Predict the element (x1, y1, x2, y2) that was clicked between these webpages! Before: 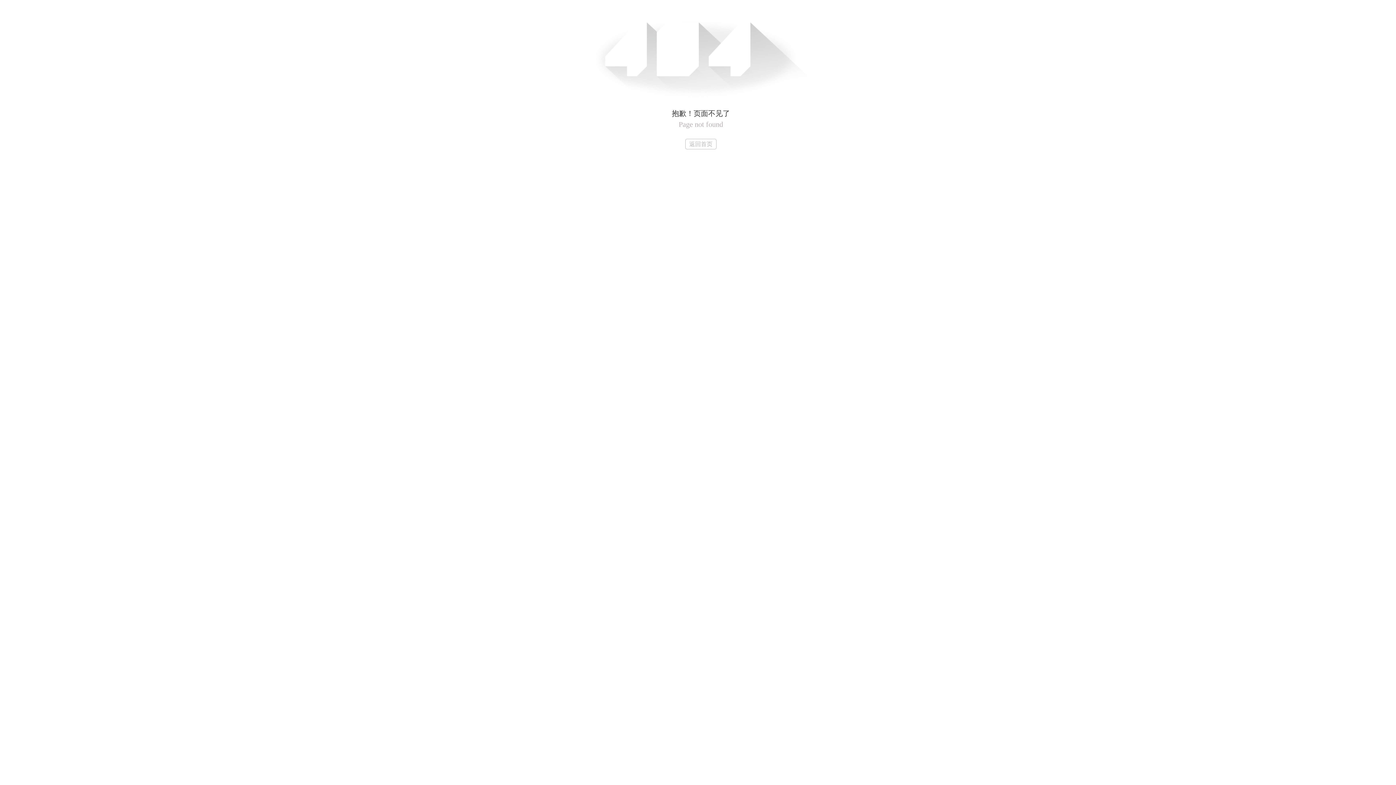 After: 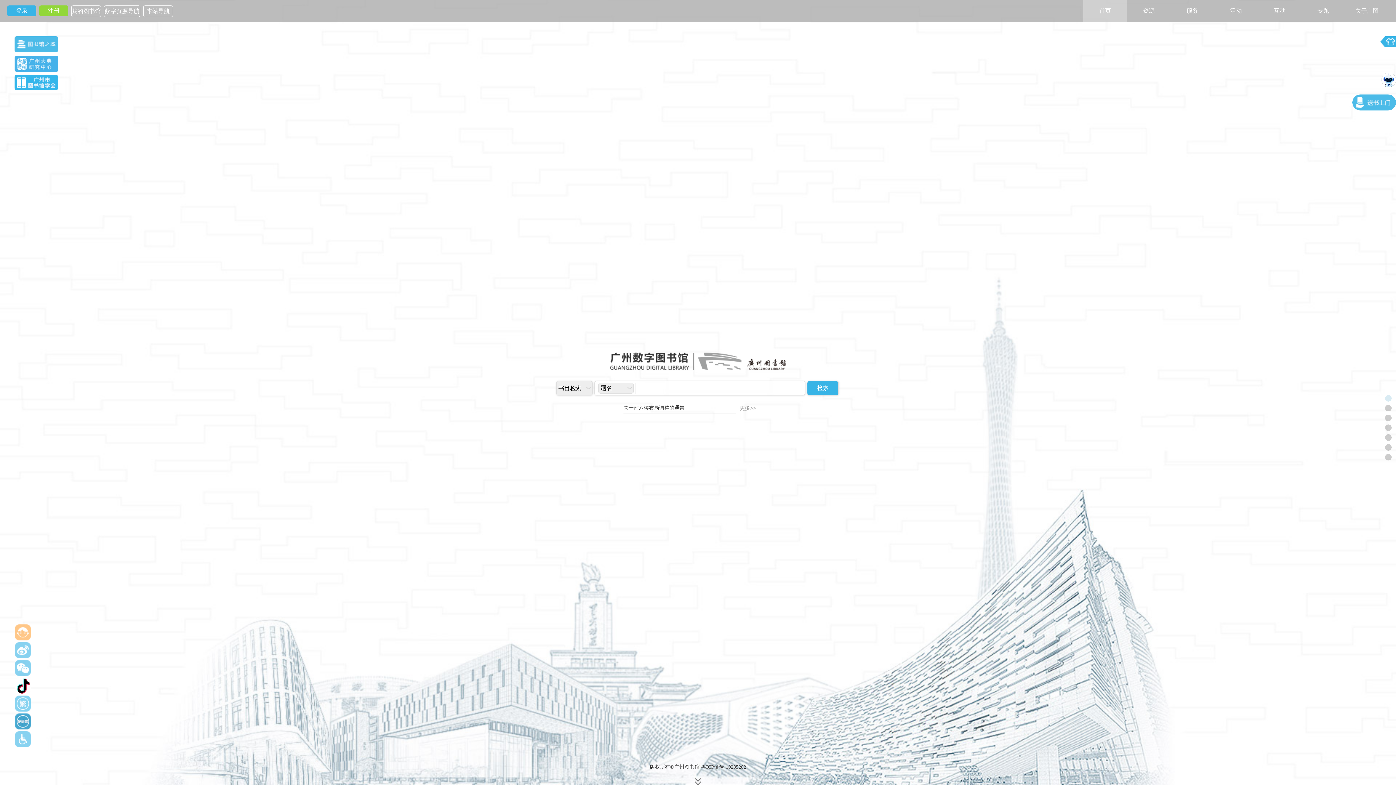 Action: label: 返回首页 bbox: (685, 138, 716, 149)